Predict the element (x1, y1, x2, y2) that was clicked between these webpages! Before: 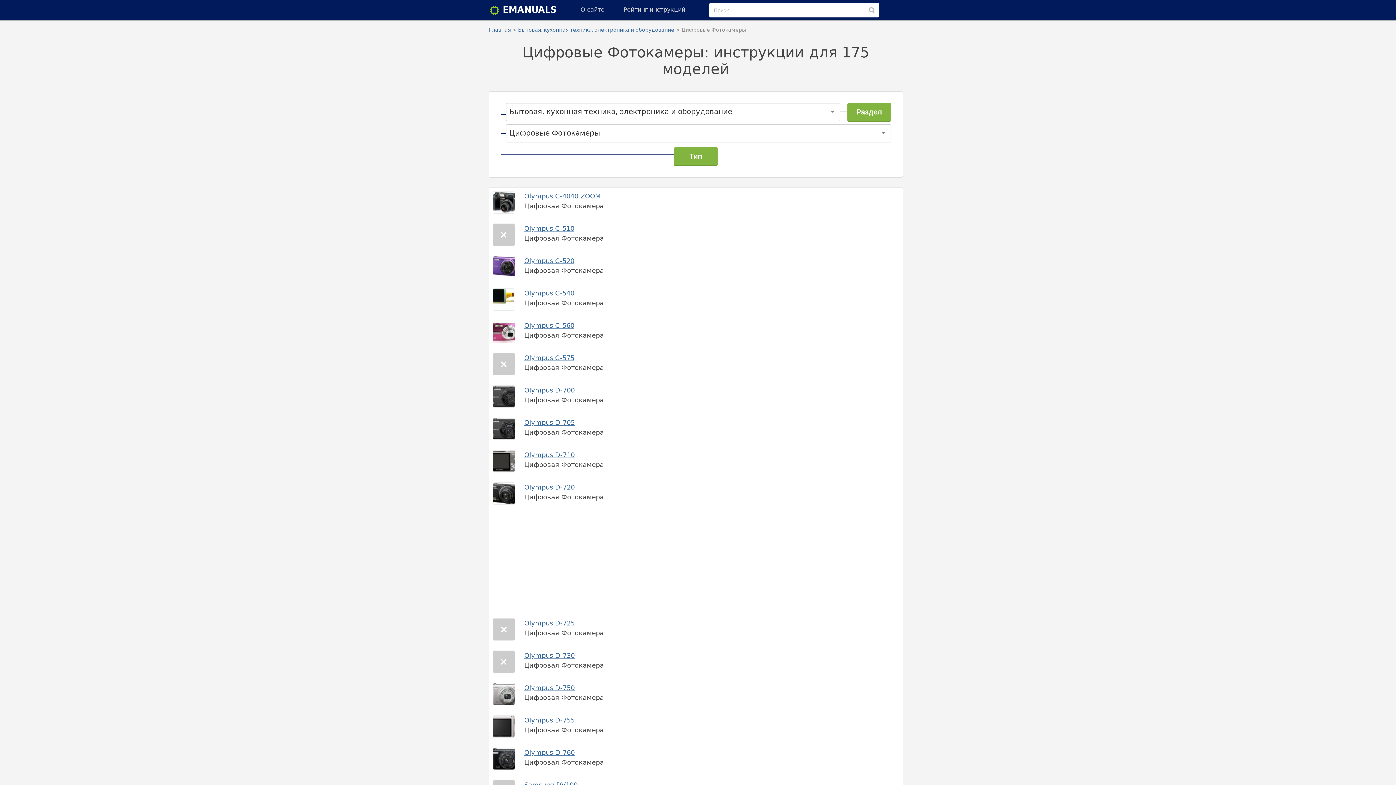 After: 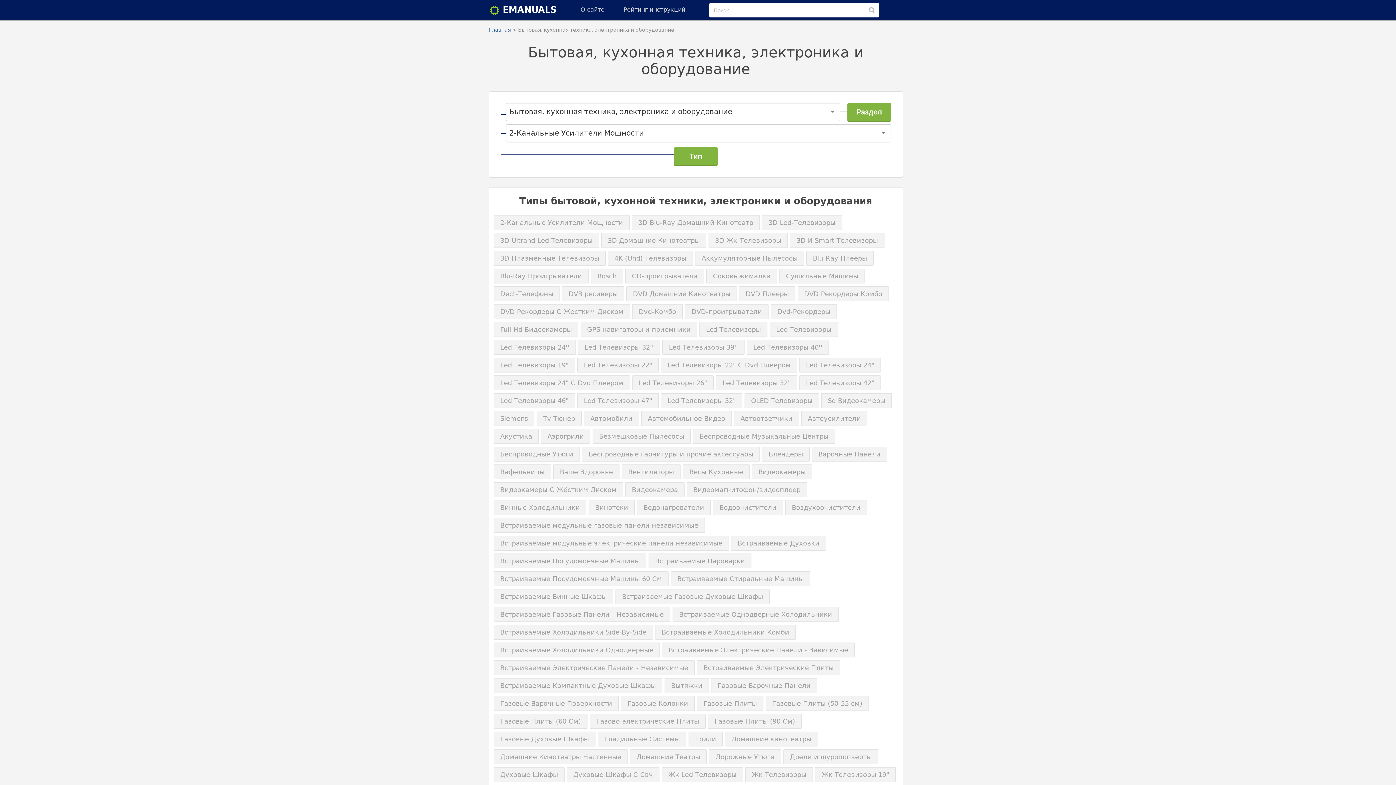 Action: bbox: (518, 26, 674, 32) label: Бытовая, кухонная техника, электроника и оборудование